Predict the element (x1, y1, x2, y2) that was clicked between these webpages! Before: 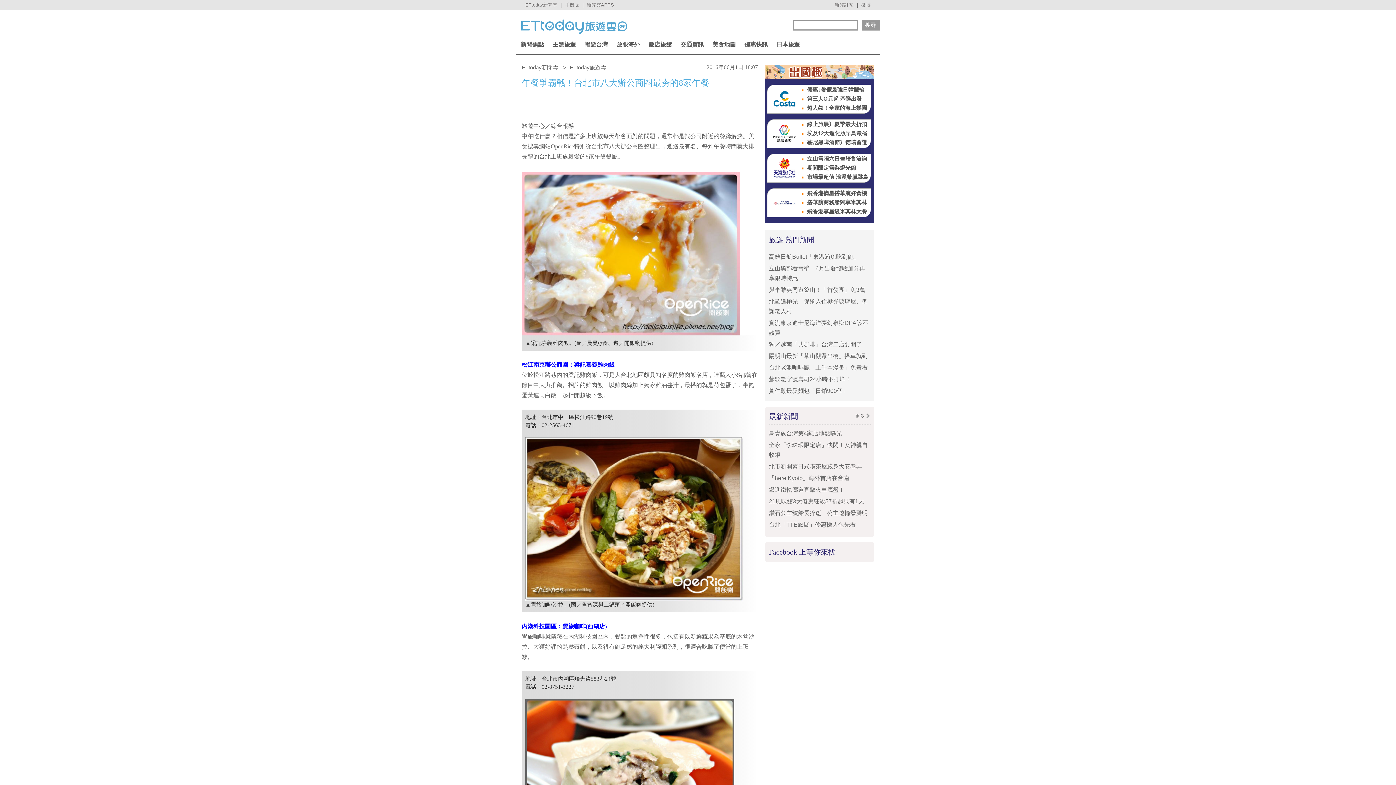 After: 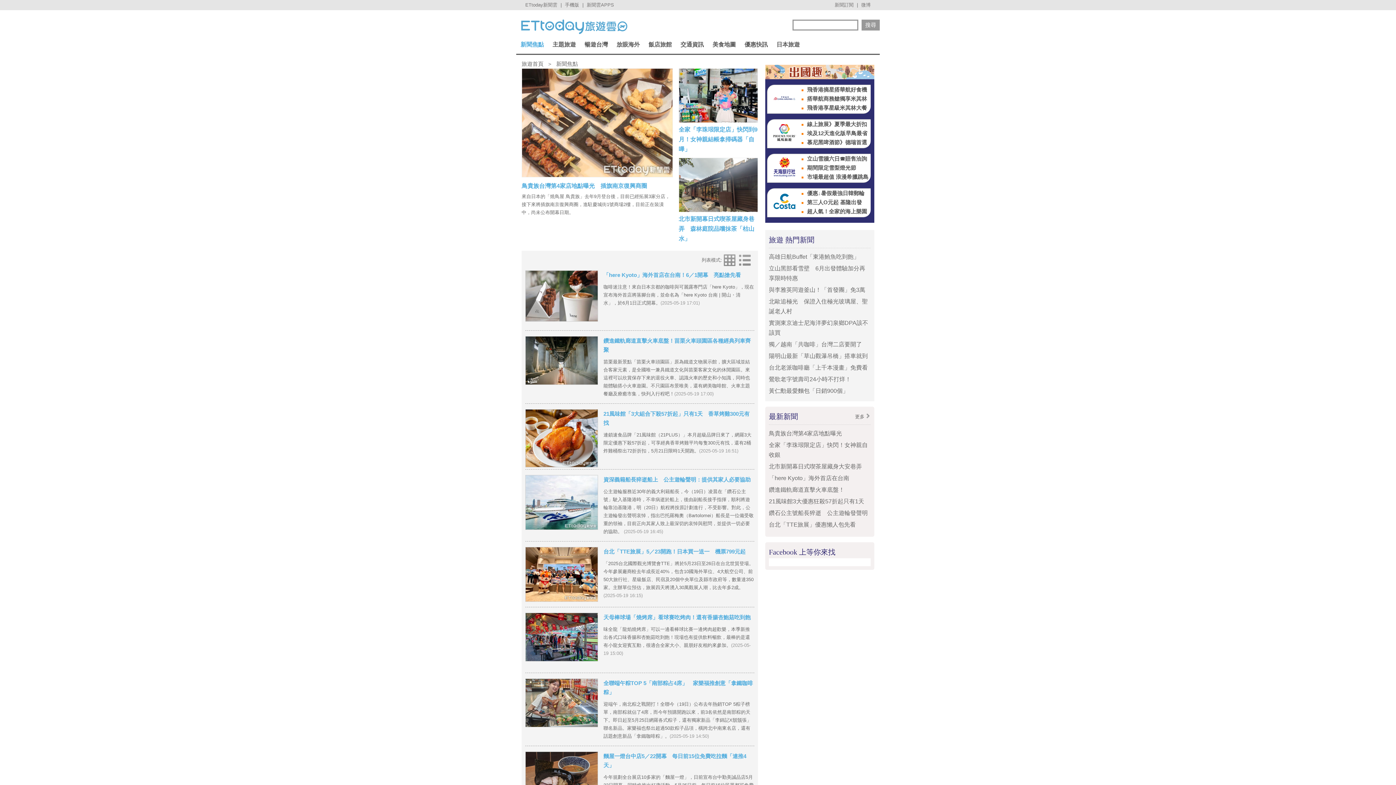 Action: label: 新聞焦點 bbox: (516, 35, 548, 53)